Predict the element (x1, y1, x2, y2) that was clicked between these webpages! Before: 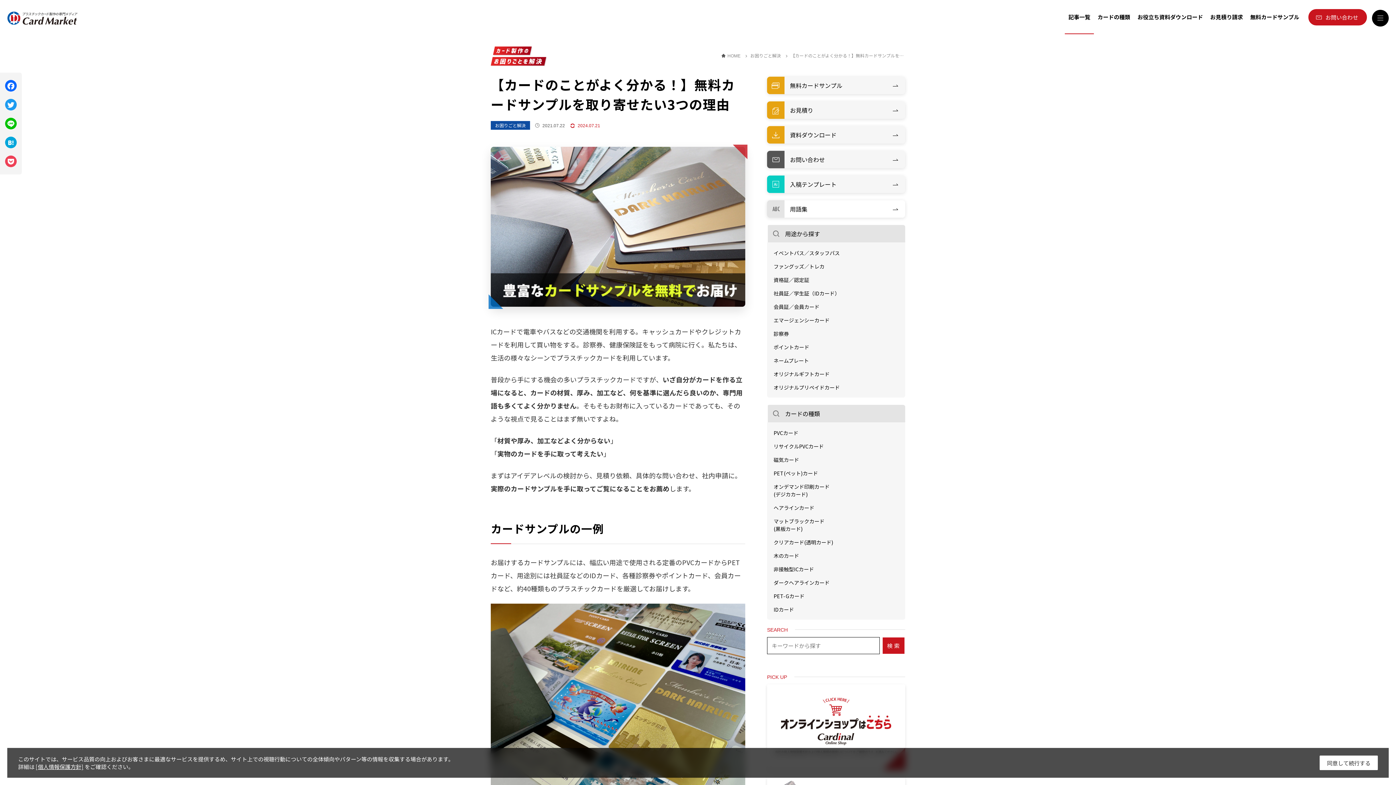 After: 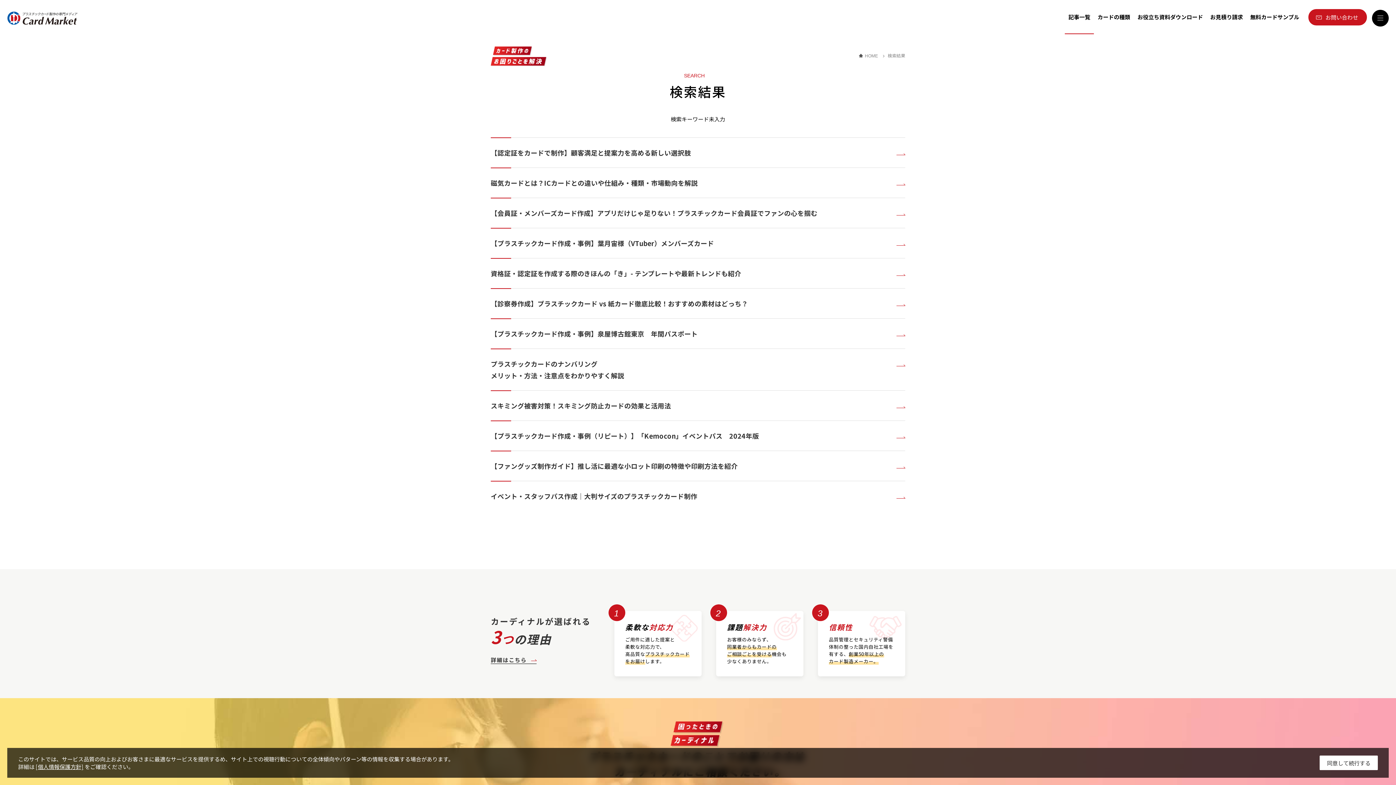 Action: label: 検索 bbox: (882, 637, 904, 654)